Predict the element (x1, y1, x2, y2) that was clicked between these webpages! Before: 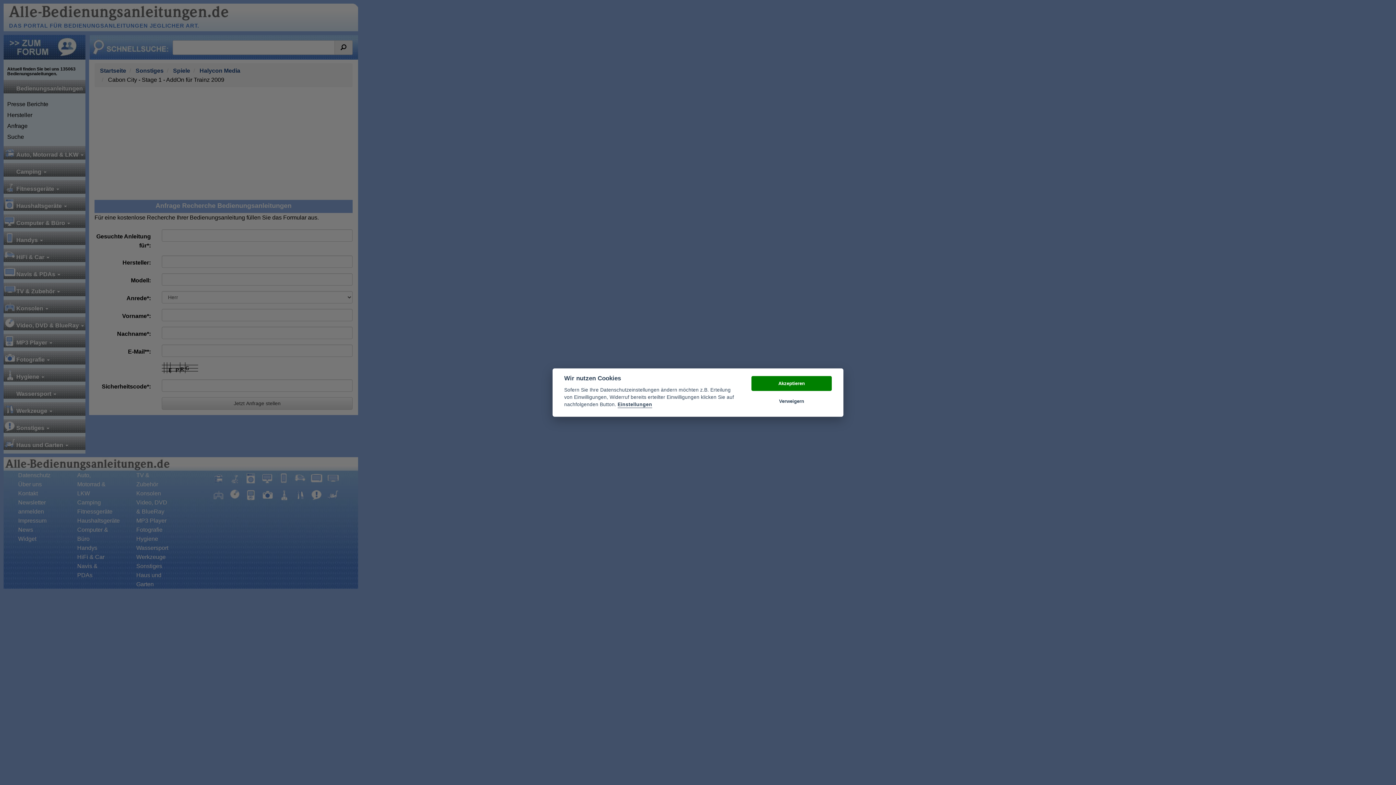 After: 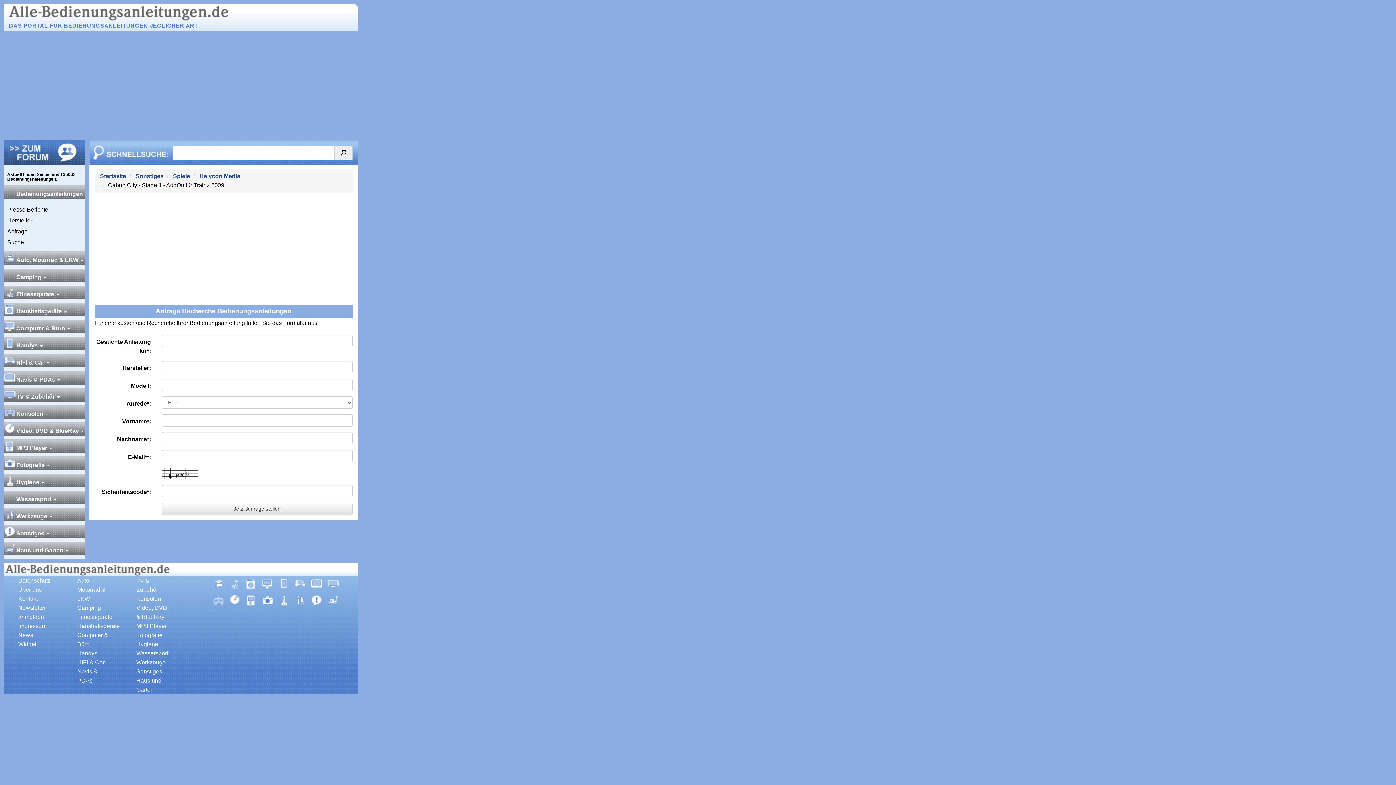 Action: label: Akzeptieren bbox: (751, 376, 832, 391)